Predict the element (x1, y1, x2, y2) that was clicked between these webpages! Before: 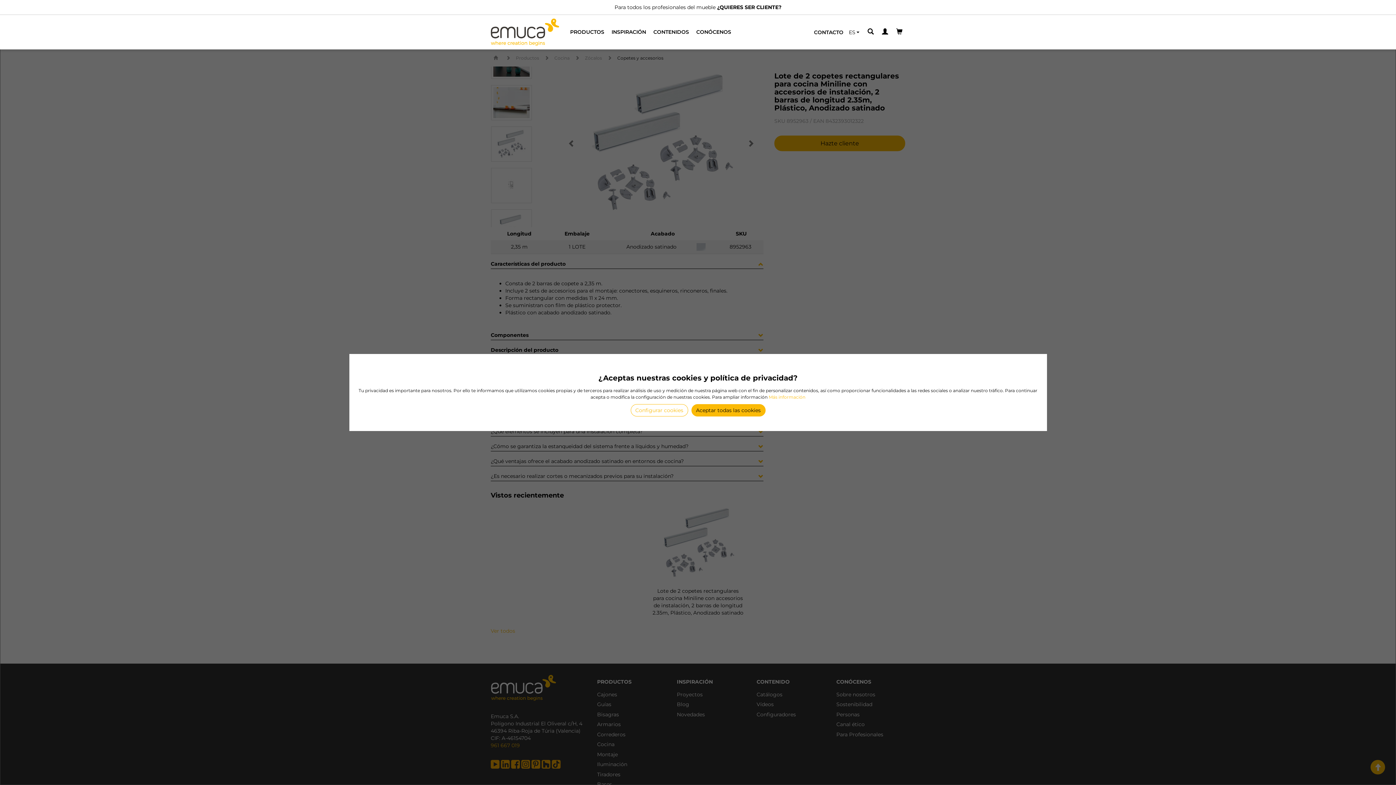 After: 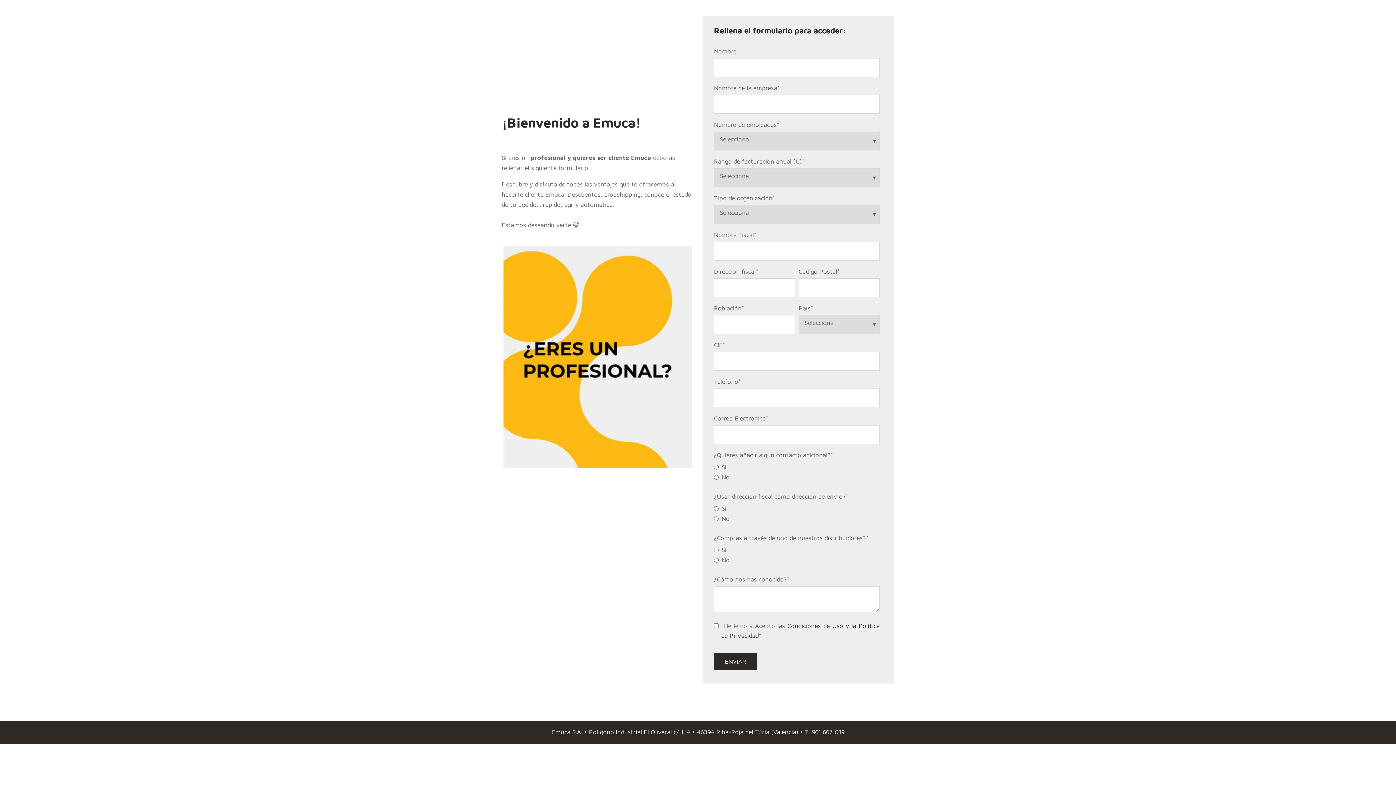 Action: bbox: (0, 0, 1396, 14) label: Para todos los profesionales del mueble ¿QUIERES SER CLIENTE?